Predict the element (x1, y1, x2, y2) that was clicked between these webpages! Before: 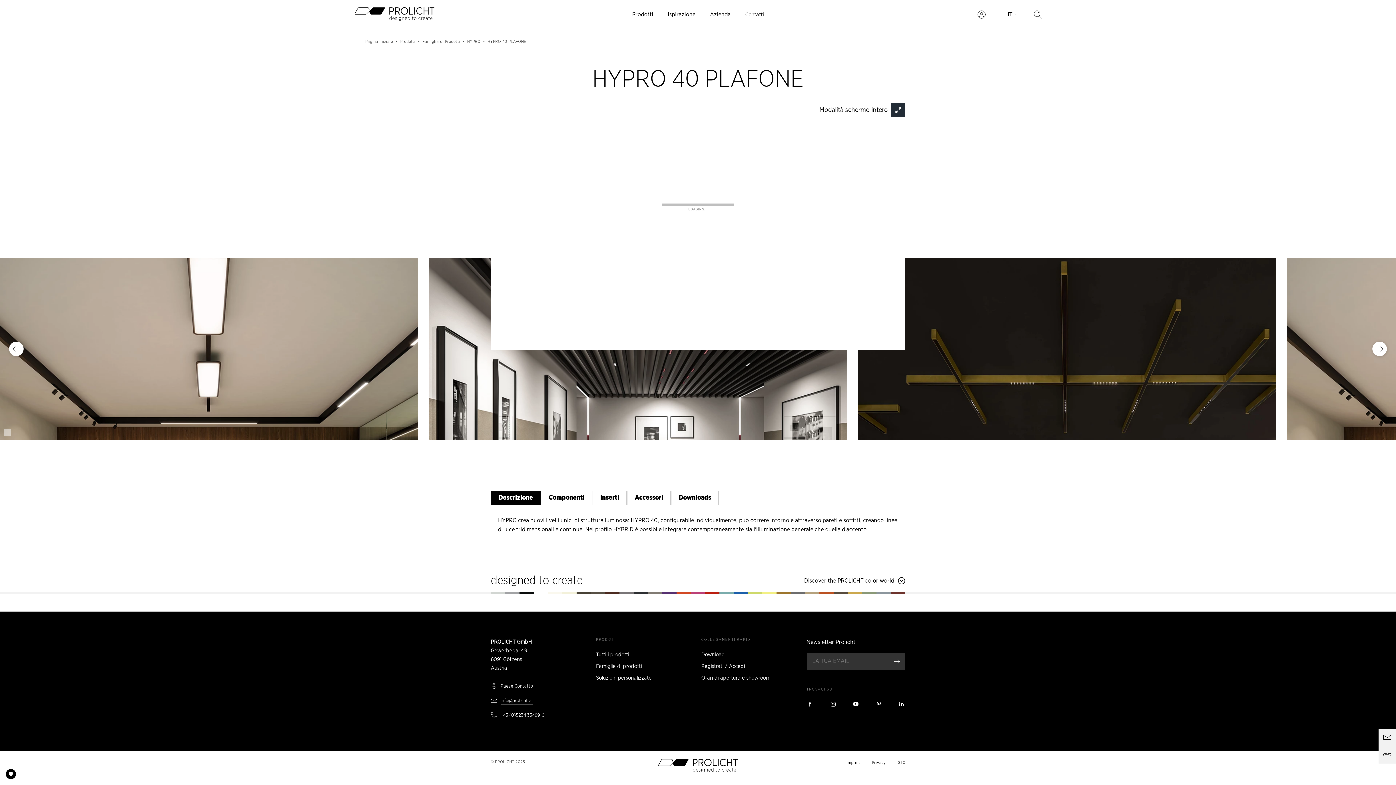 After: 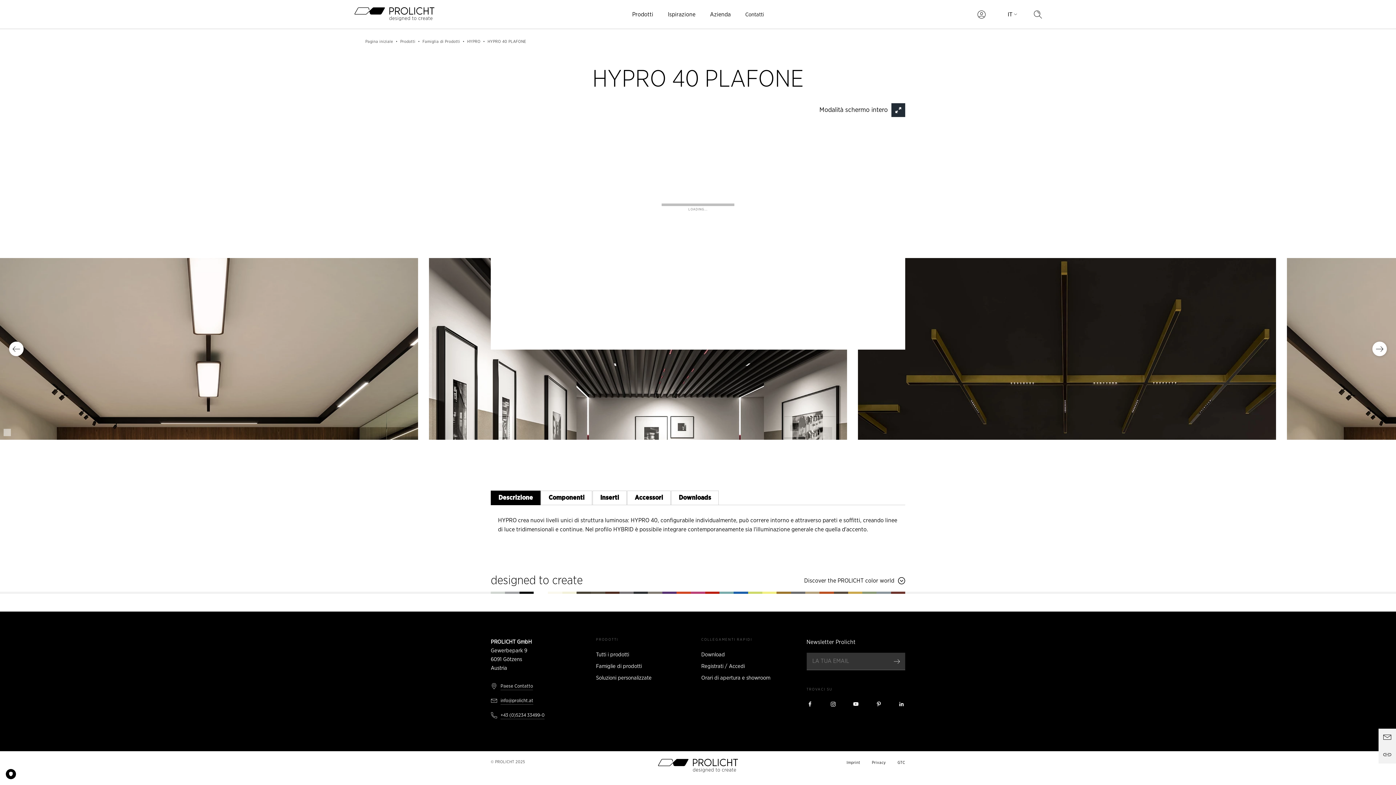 Action: bbox: (0, 258, 418, 440)